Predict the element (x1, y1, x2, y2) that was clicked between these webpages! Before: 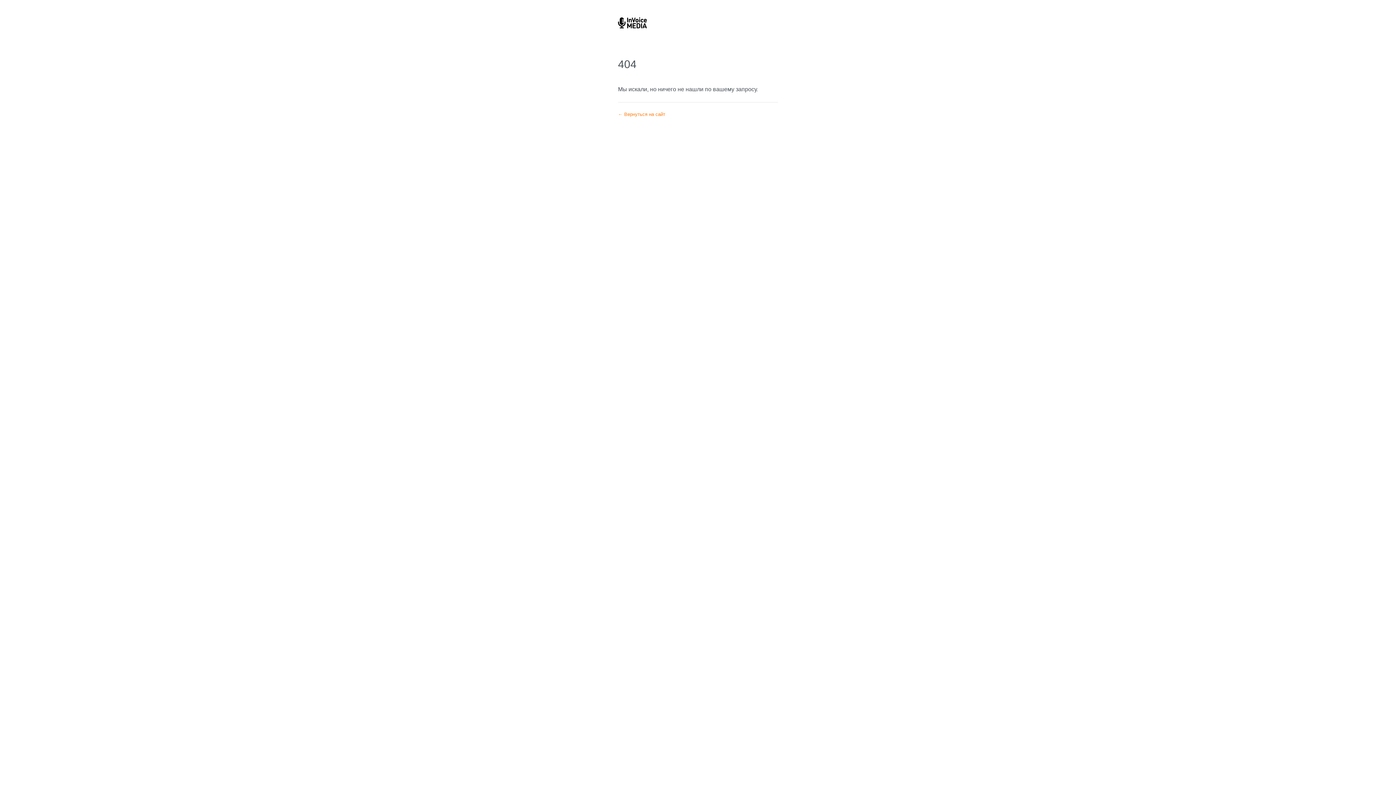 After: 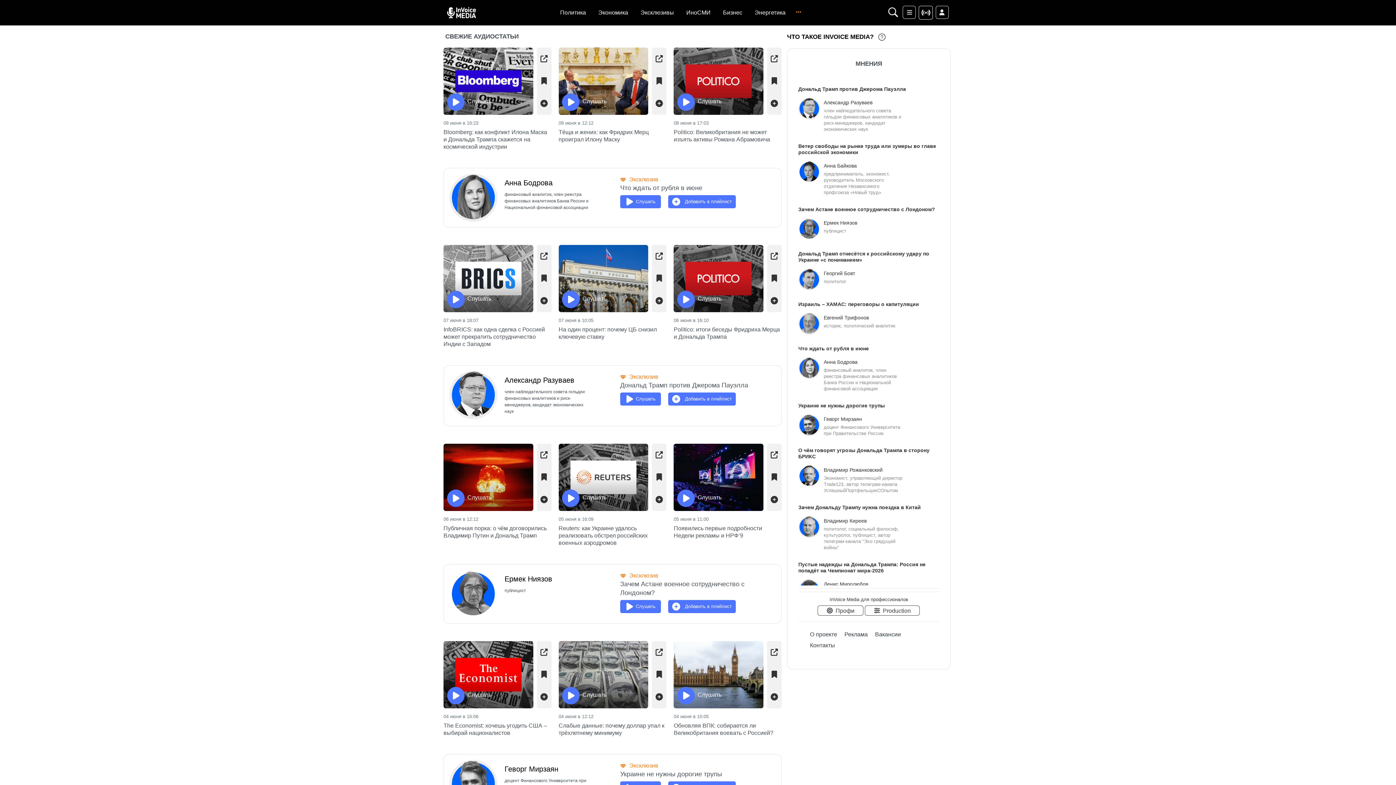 Action: label: ← Вернуться на сайт bbox: (618, 111, 665, 117)